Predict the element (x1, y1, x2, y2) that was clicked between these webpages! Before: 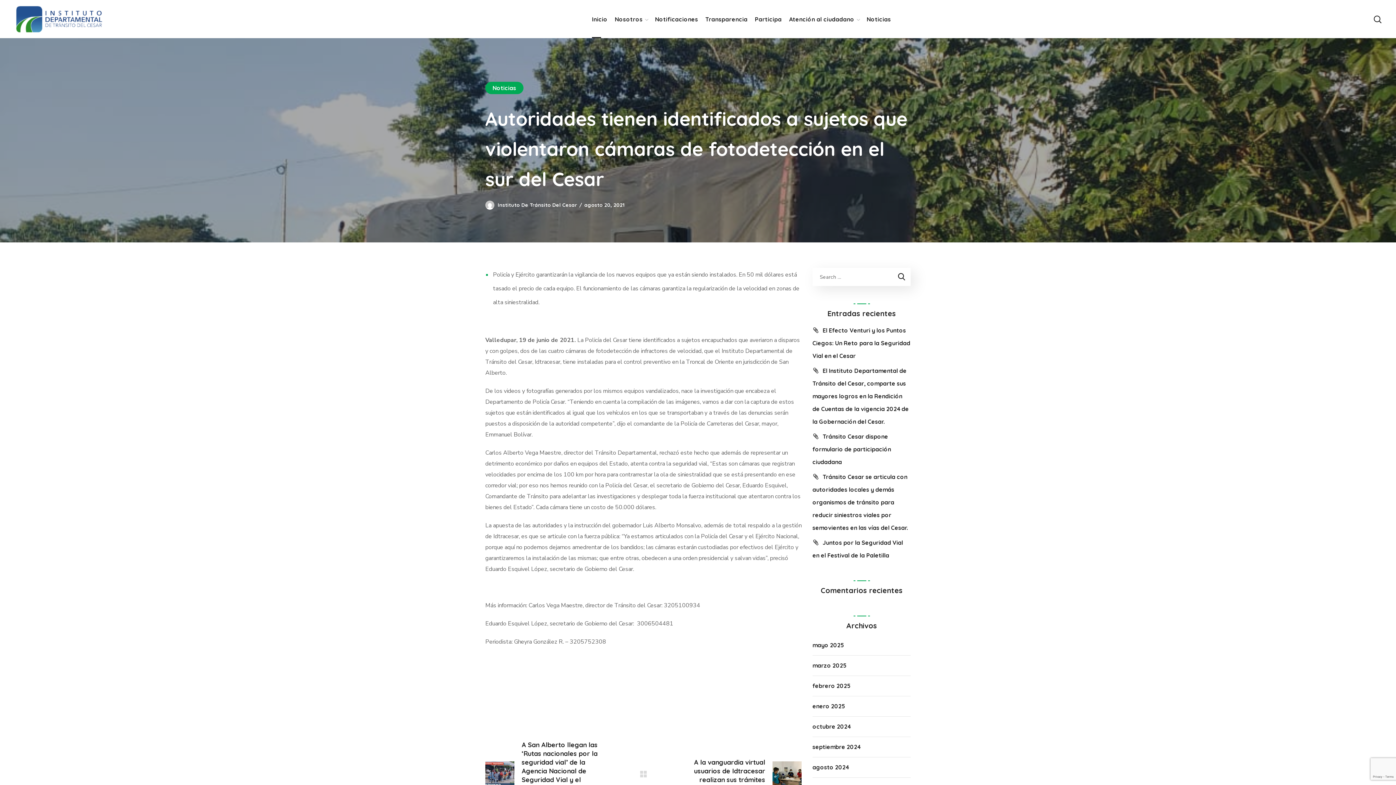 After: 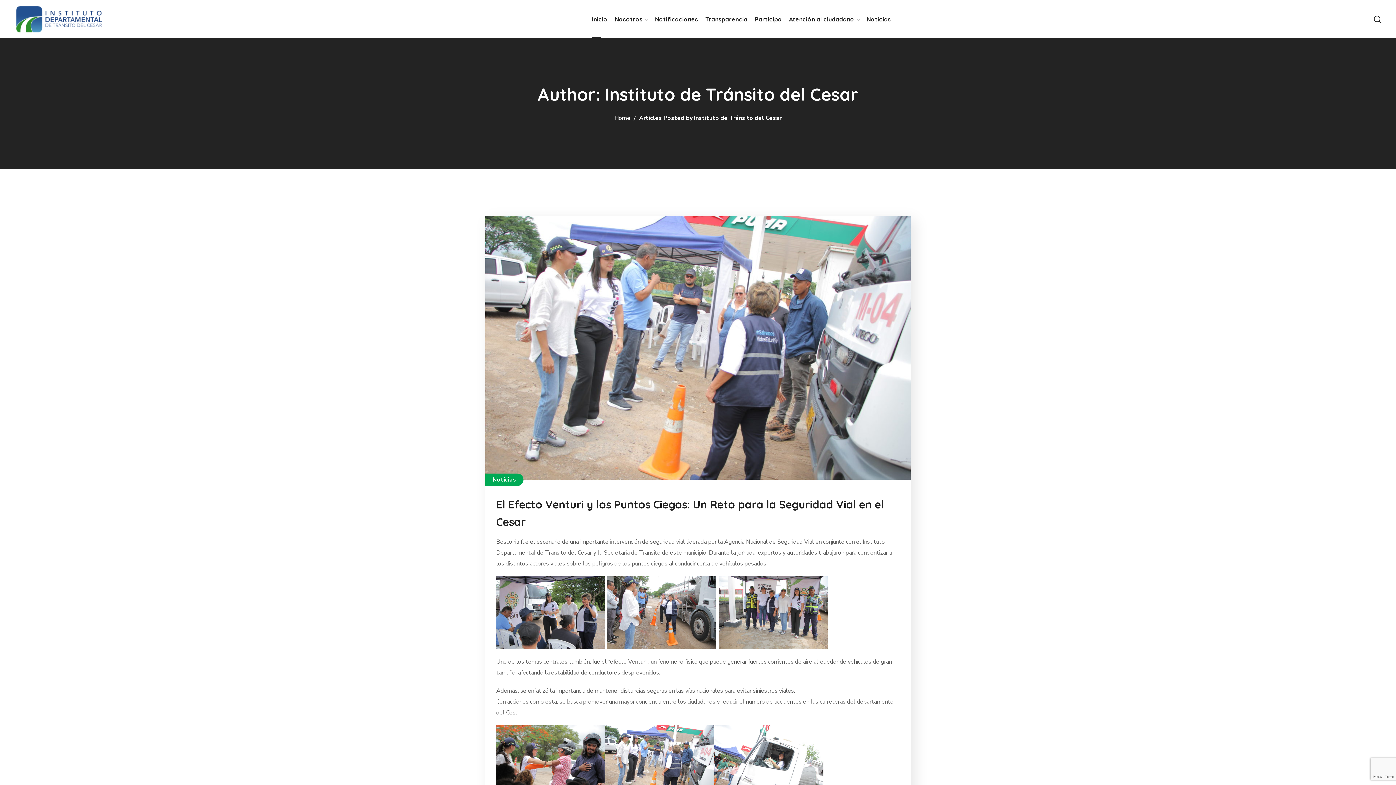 Action: label: Instituto De Tránsito Del Cesar bbox: (497, 201, 577, 208)